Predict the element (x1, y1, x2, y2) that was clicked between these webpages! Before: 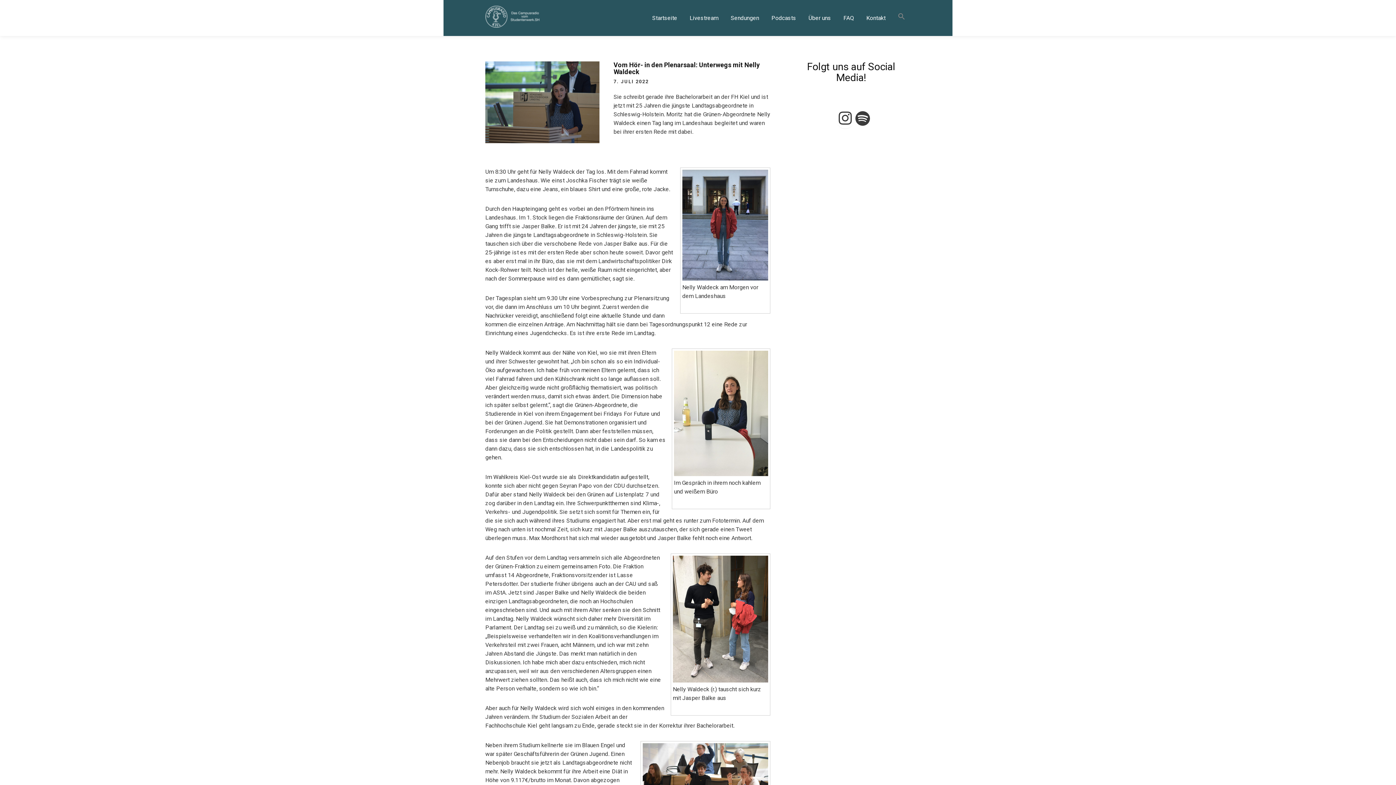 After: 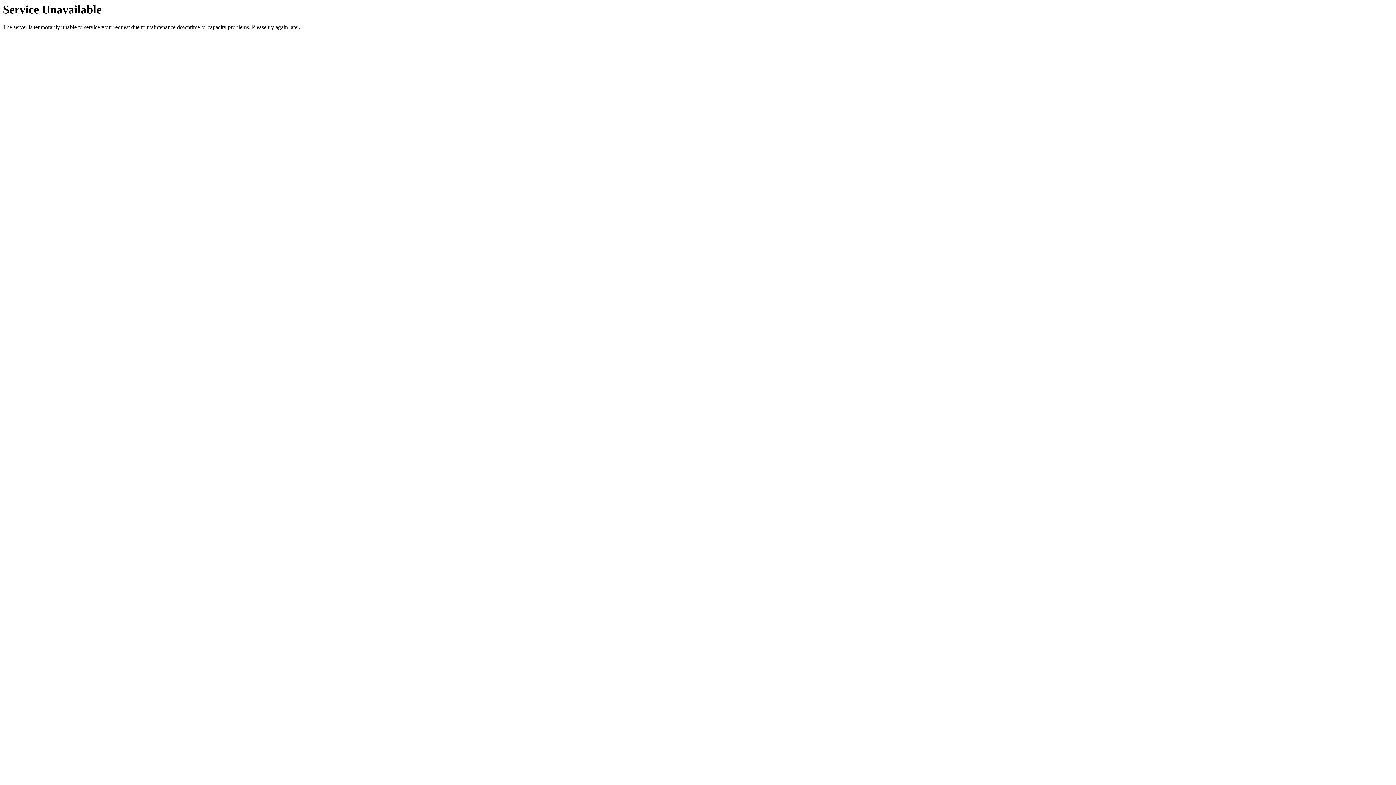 Action: bbox: (861, 1, 891, 35) label: Kontakt